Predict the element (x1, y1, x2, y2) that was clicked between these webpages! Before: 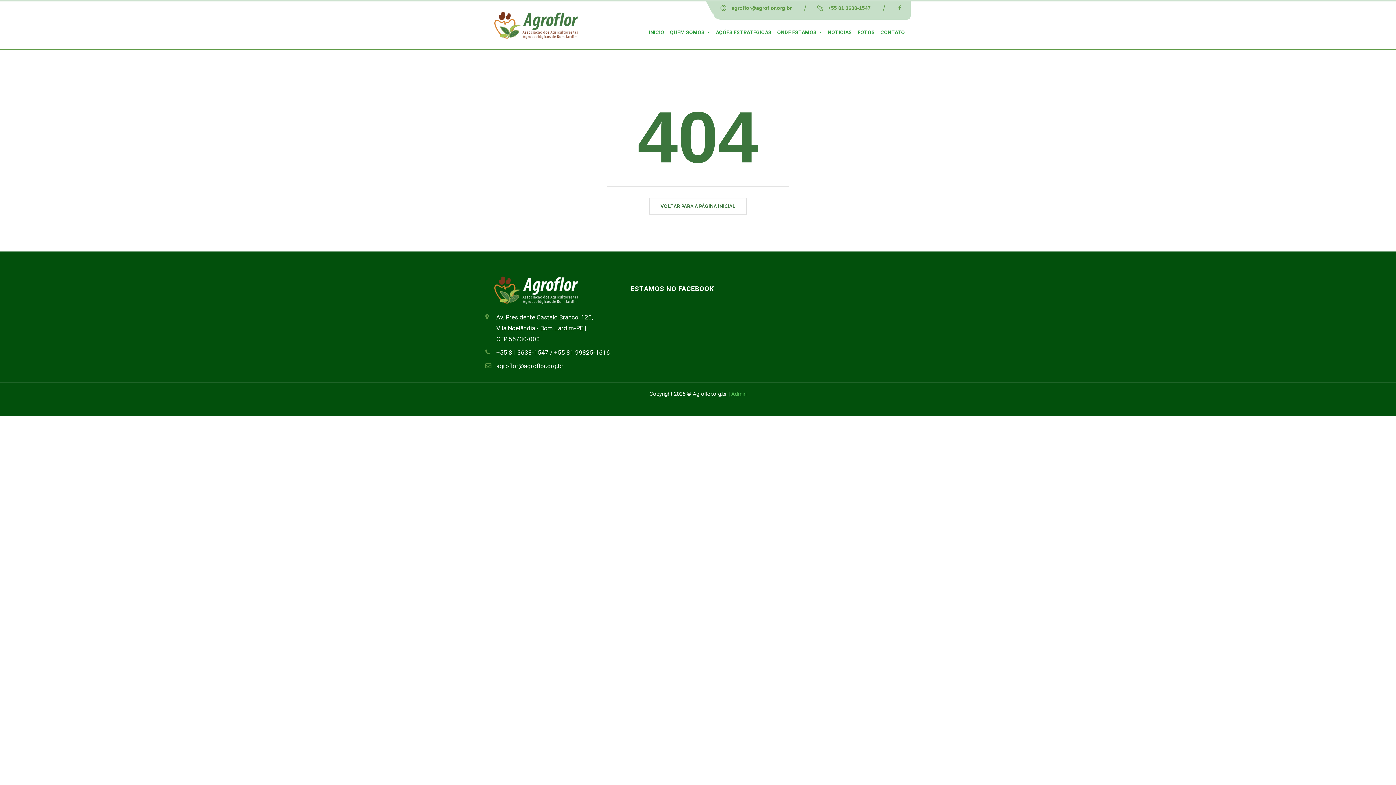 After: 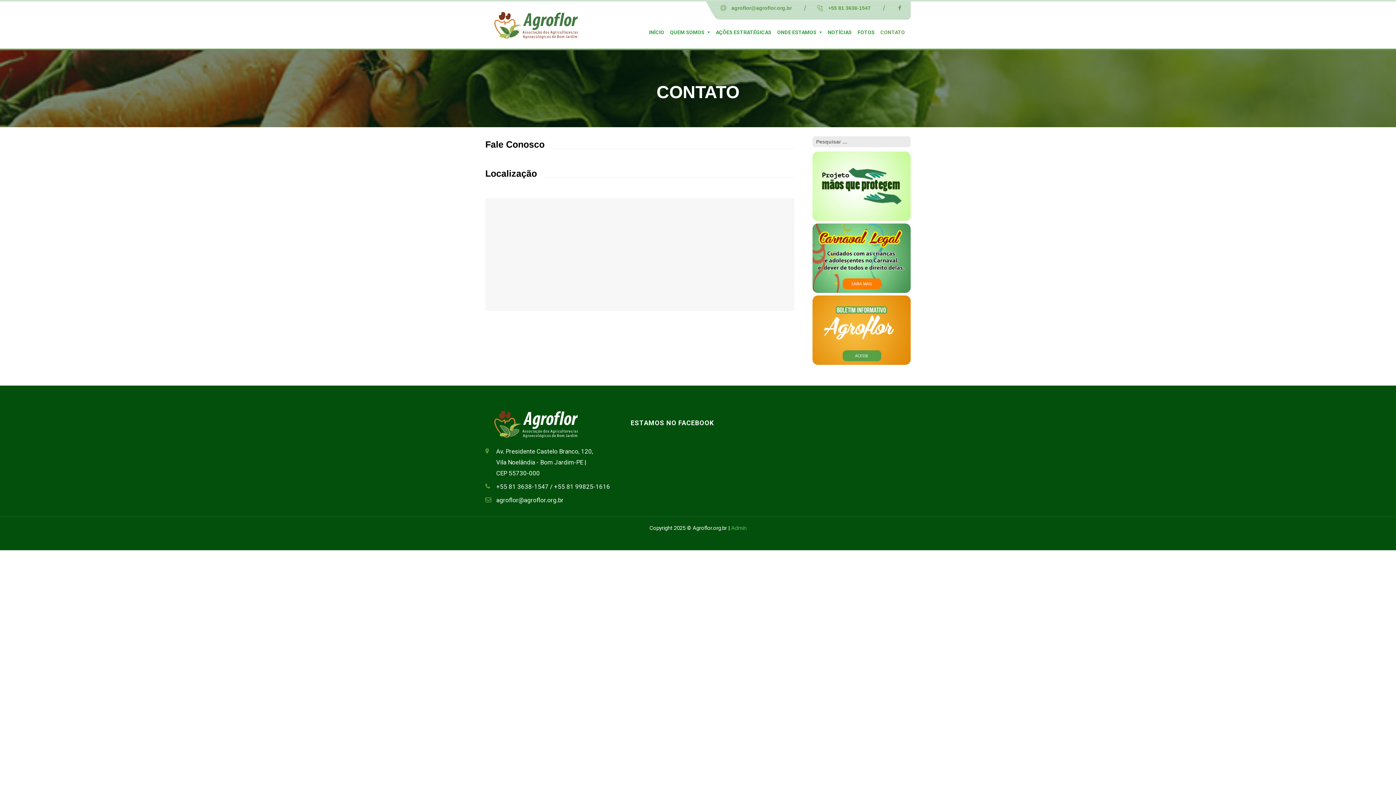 Action: label: CONTATO bbox: (880, 25, 905, 39)